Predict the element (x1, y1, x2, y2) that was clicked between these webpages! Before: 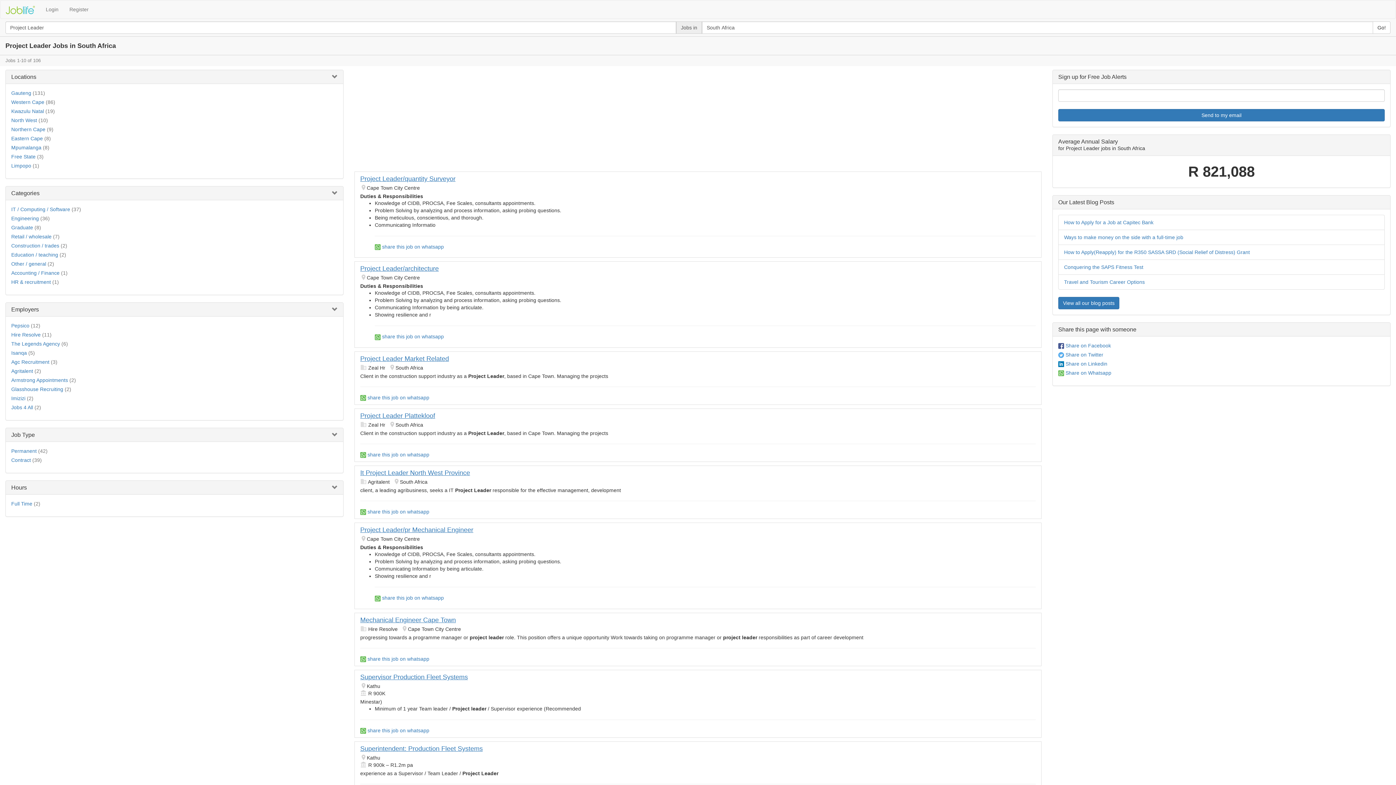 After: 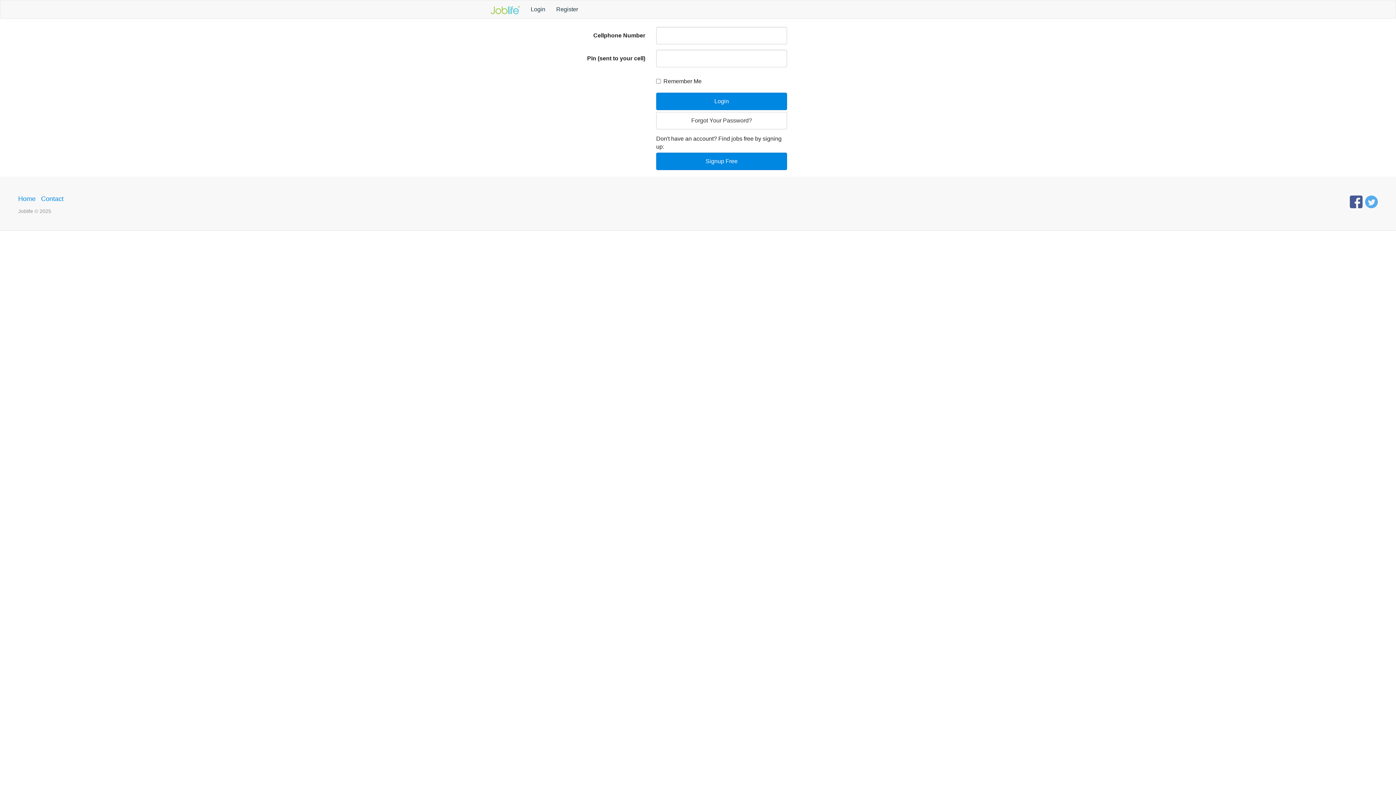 Action: bbox: (40, 0, 64, 18) label: Login